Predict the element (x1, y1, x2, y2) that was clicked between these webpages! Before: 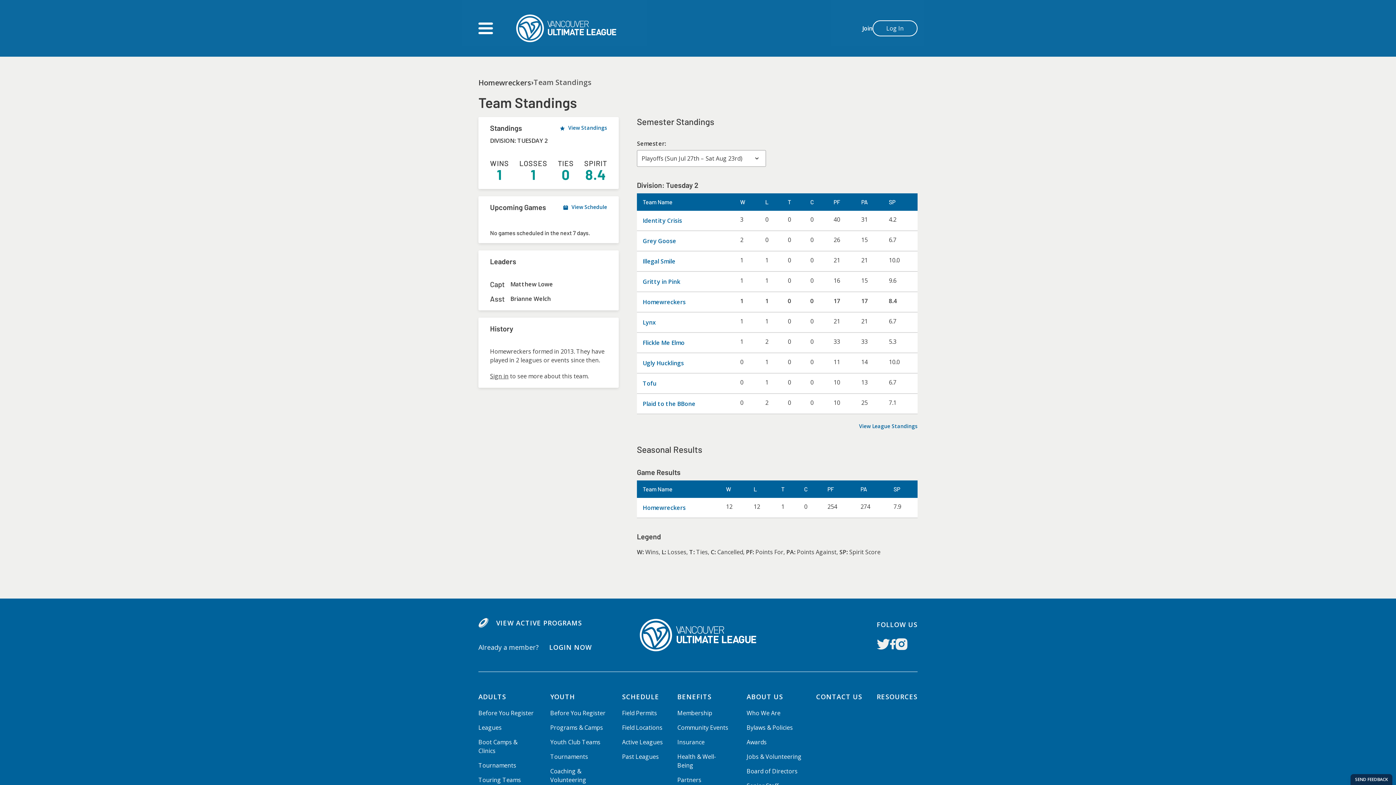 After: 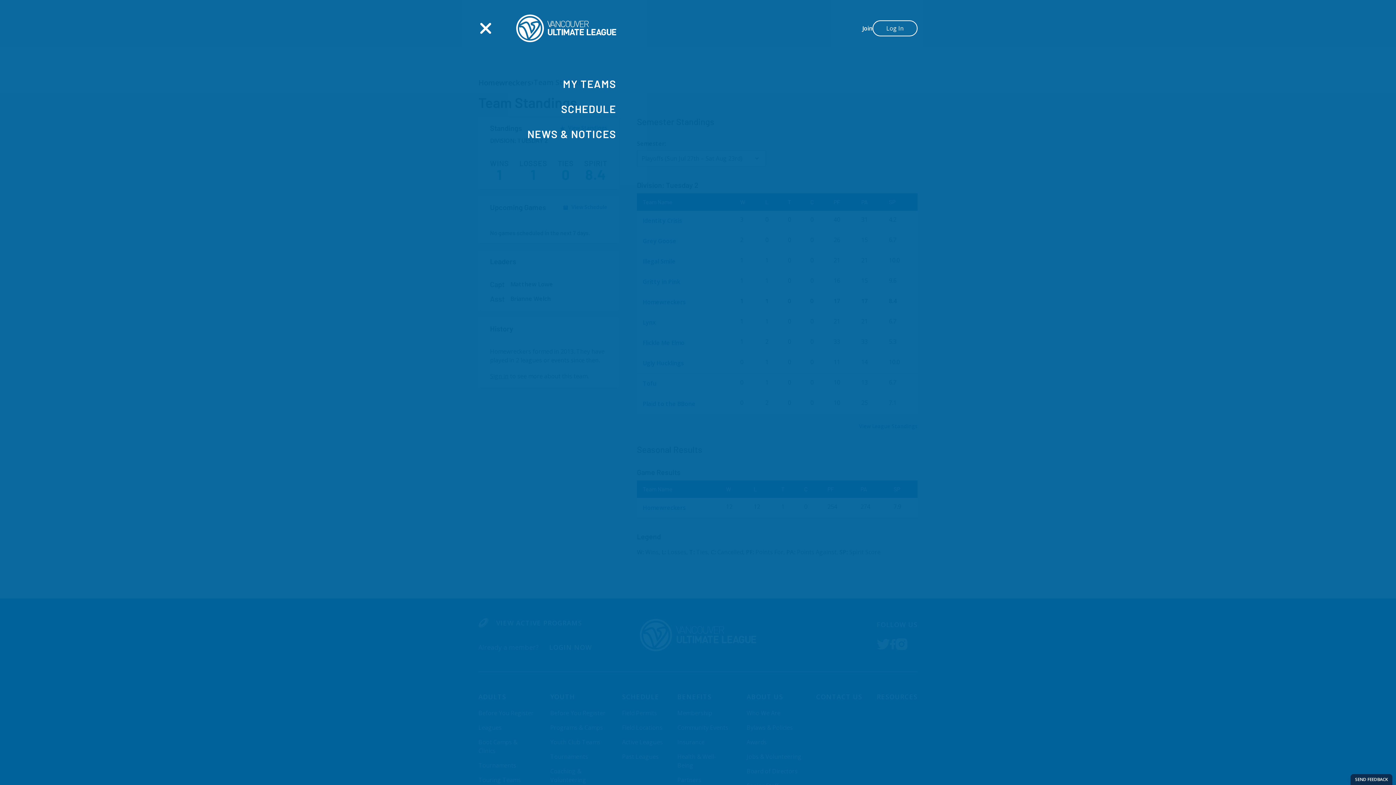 Action: label: Open main menu bbox: (478, 22, 493, 34)